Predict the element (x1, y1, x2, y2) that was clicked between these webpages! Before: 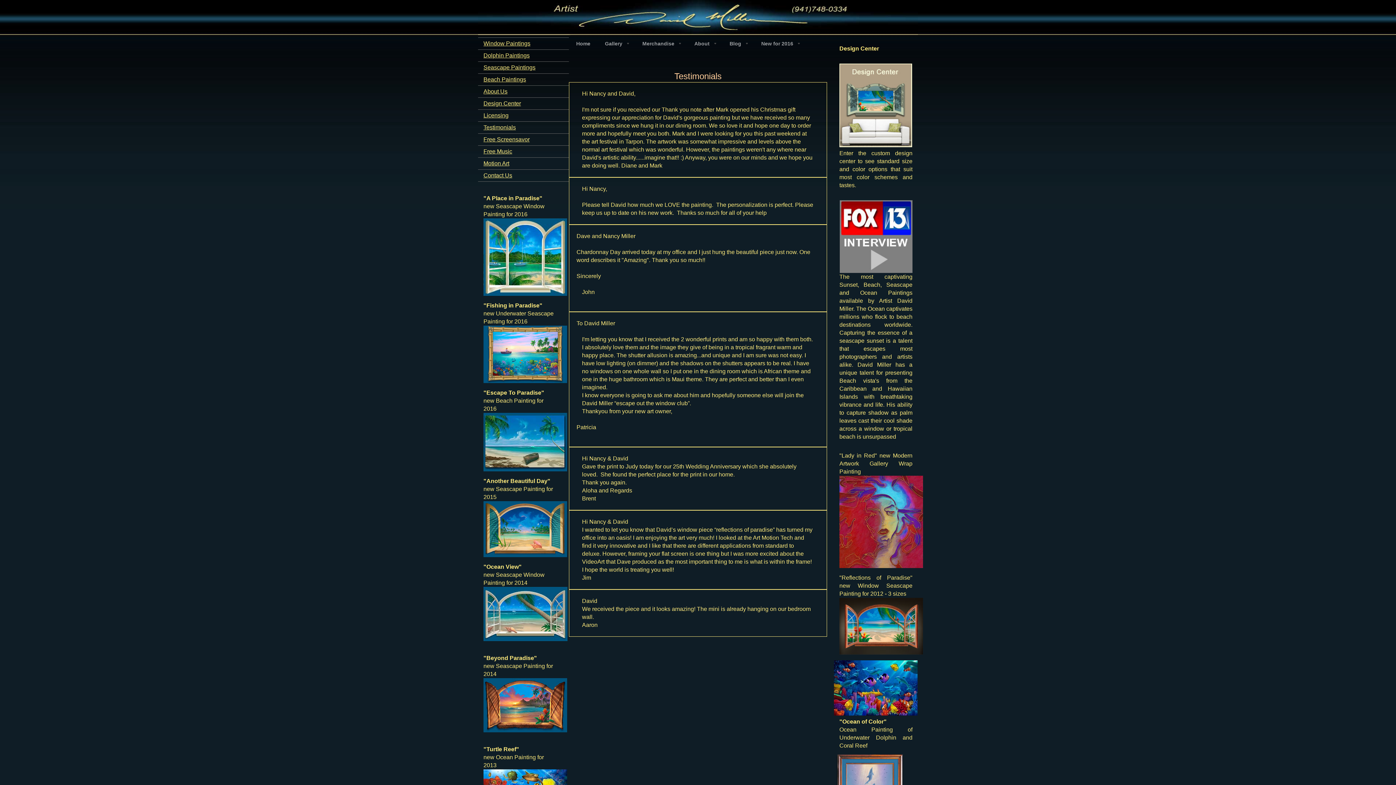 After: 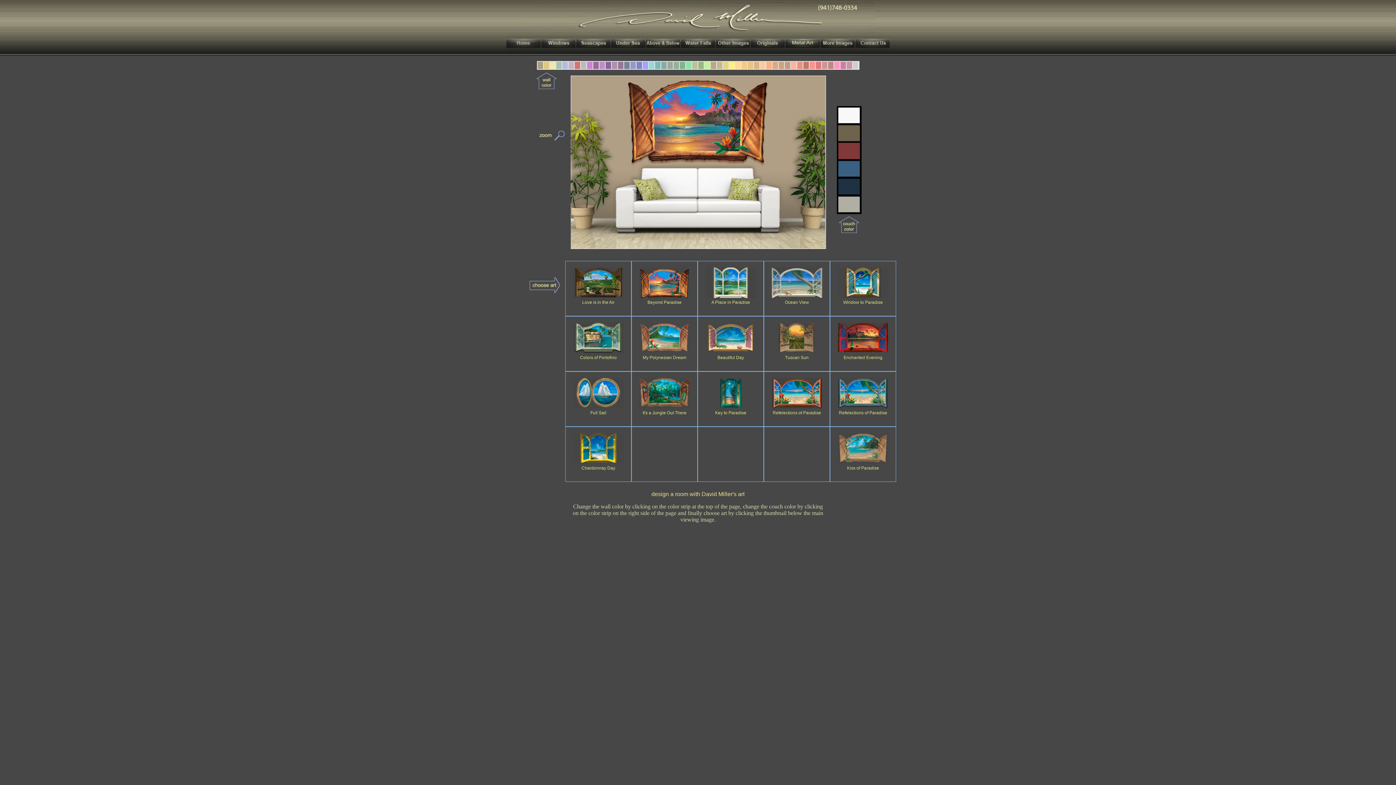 Action: bbox: (478, 97, 569, 109) label: Design Center